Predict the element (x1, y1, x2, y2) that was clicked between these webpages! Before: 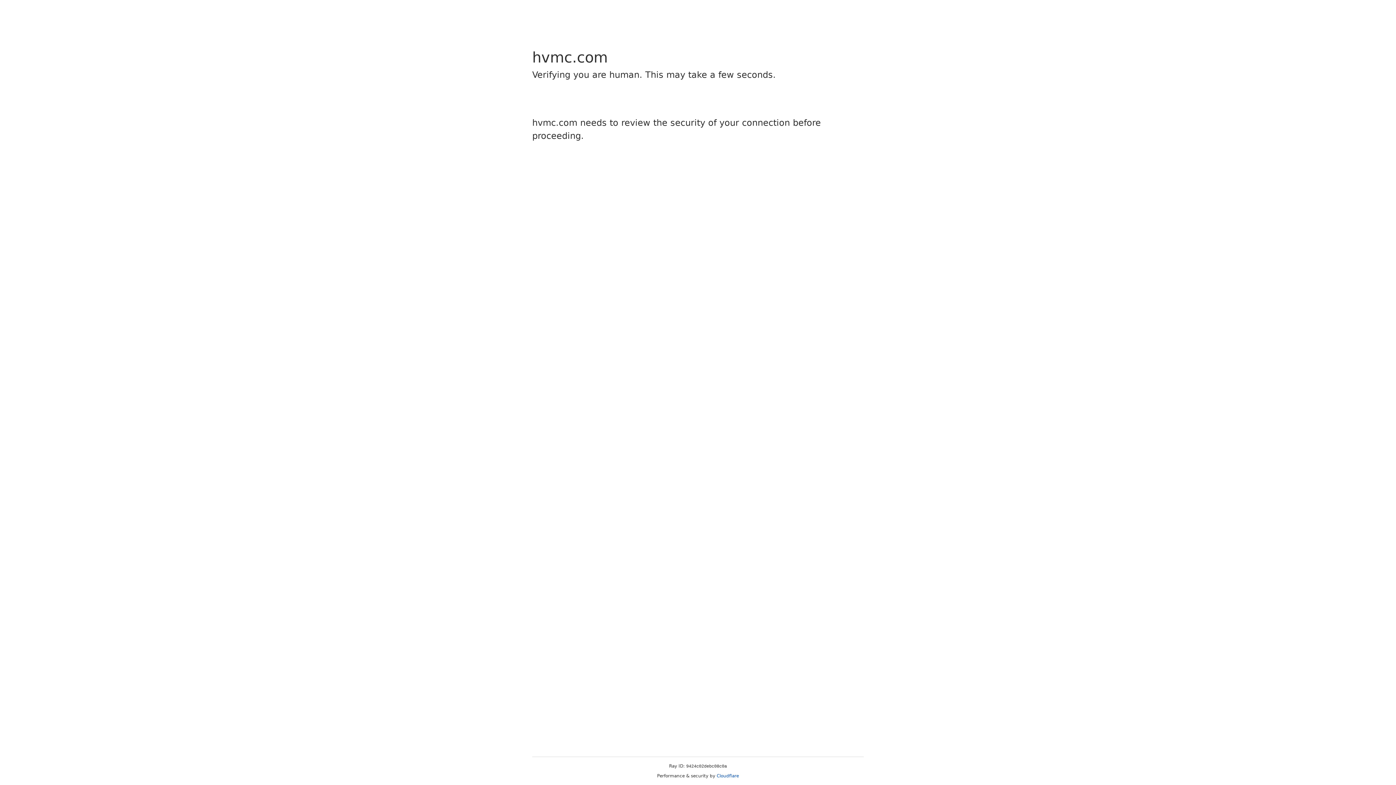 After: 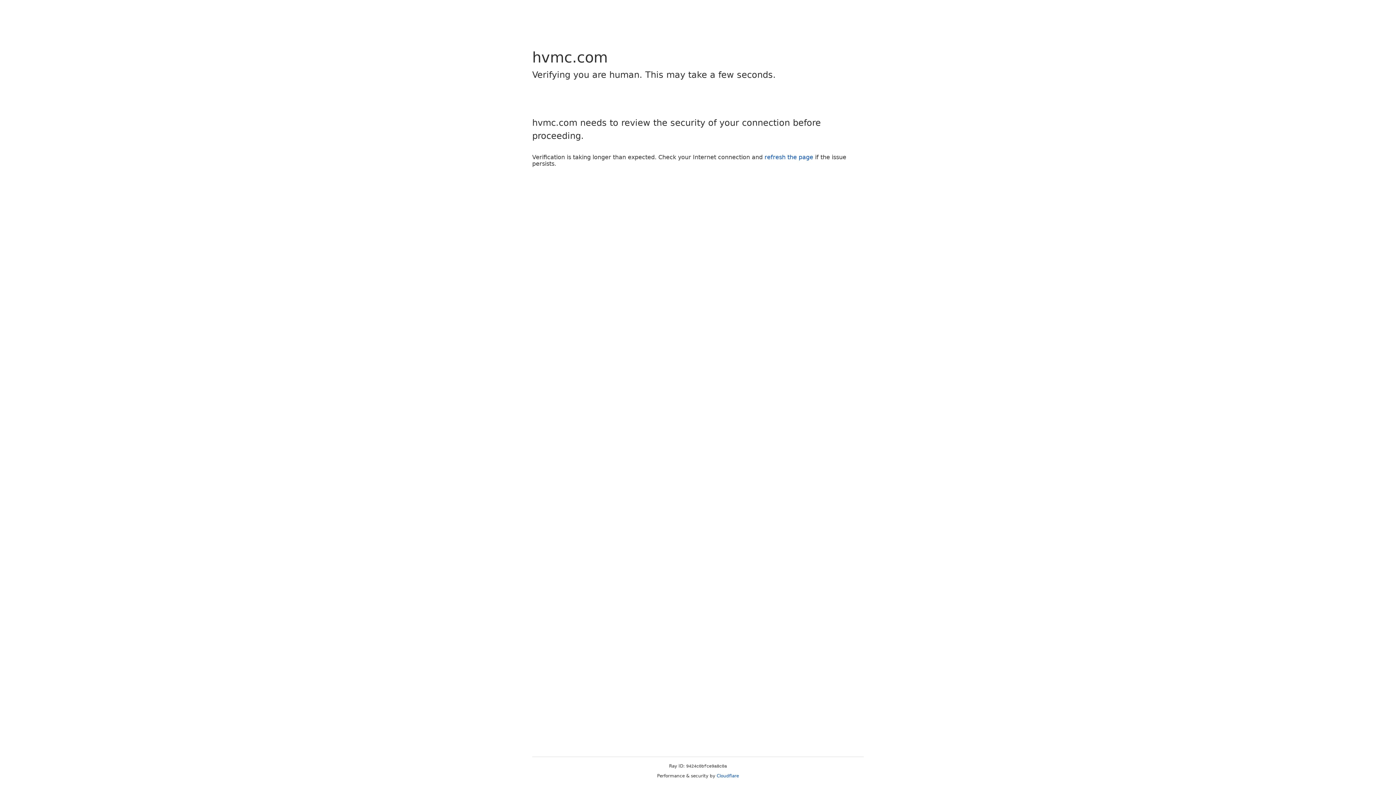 Action: bbox: (716, 773, 739, 778) label: Cloudflare